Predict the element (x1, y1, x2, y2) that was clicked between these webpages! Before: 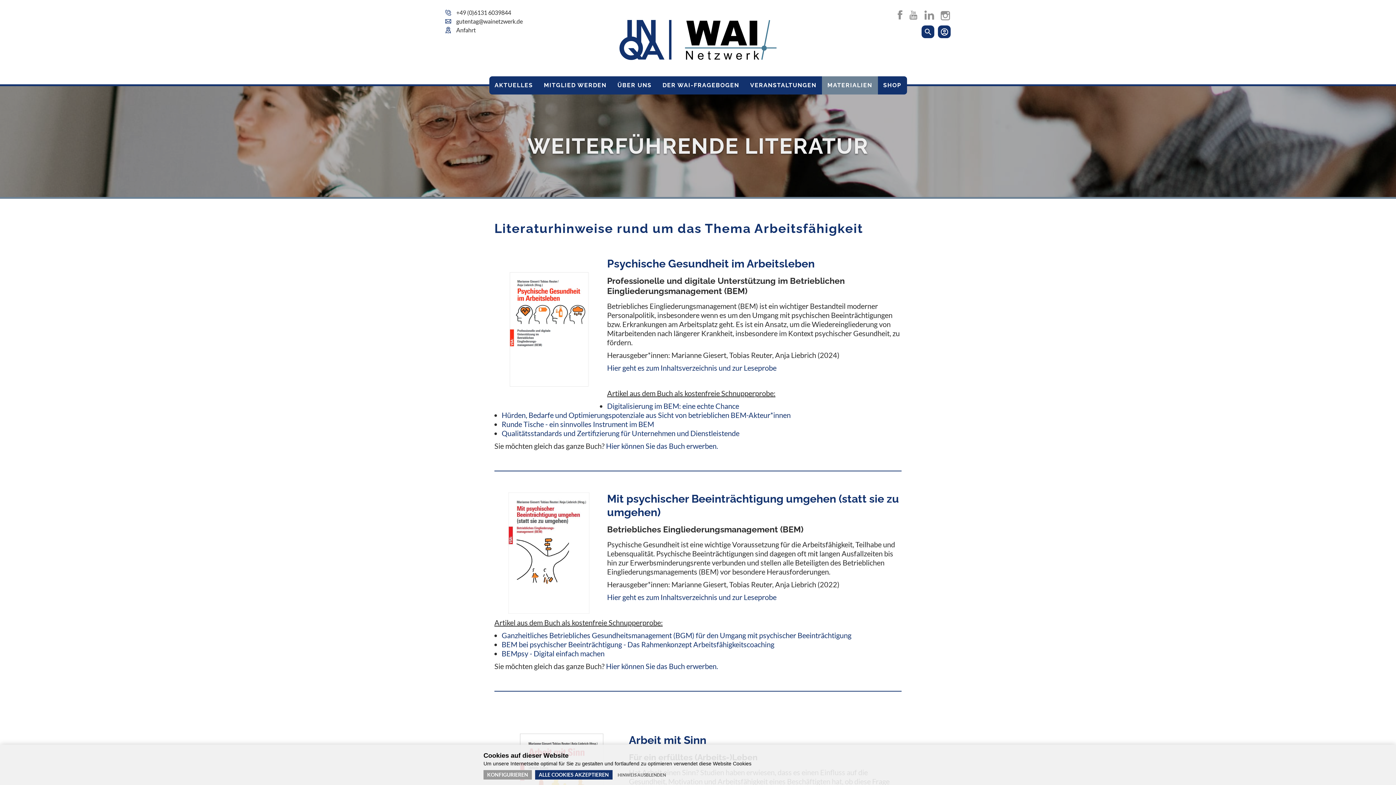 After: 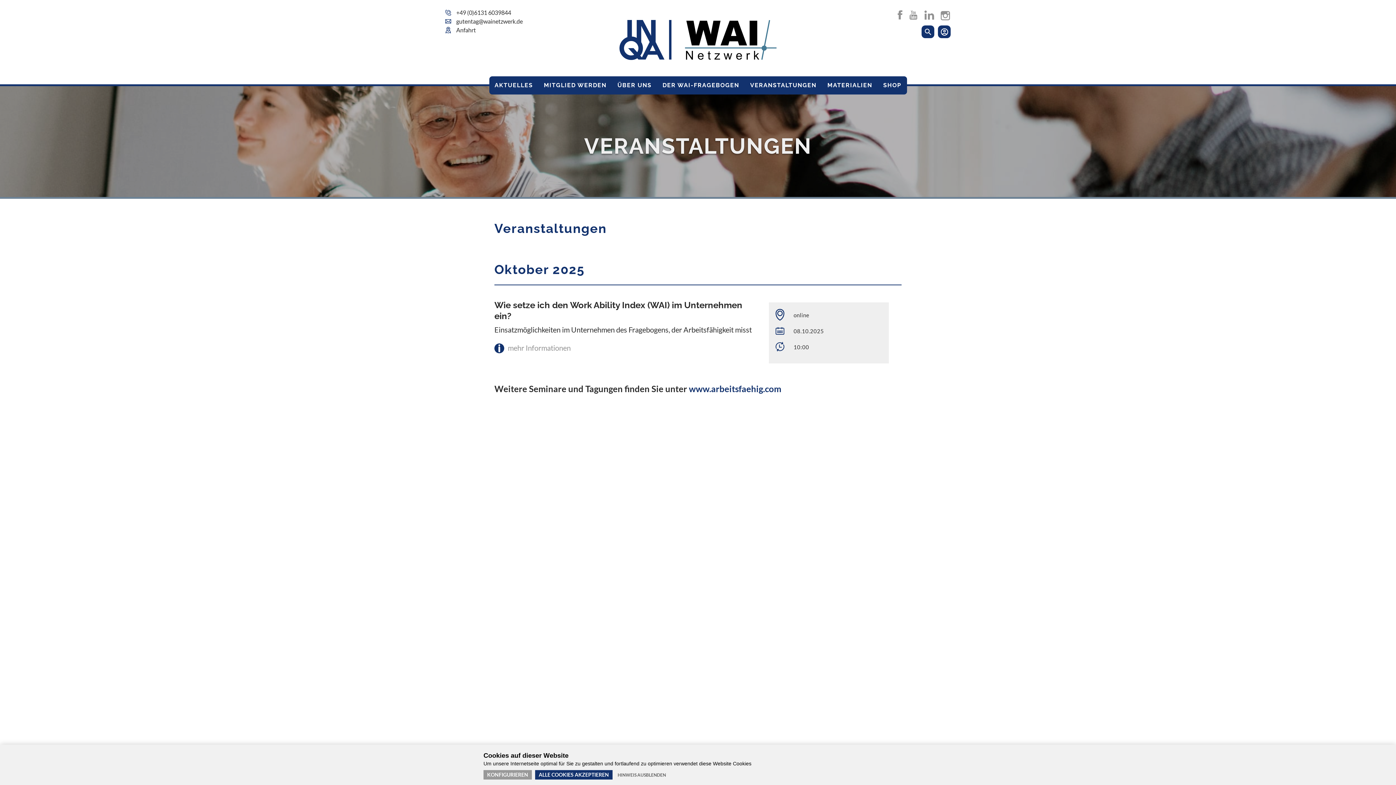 Action: label: VERANSTALTUNGEN bbox: (744, 76, 822, 94)